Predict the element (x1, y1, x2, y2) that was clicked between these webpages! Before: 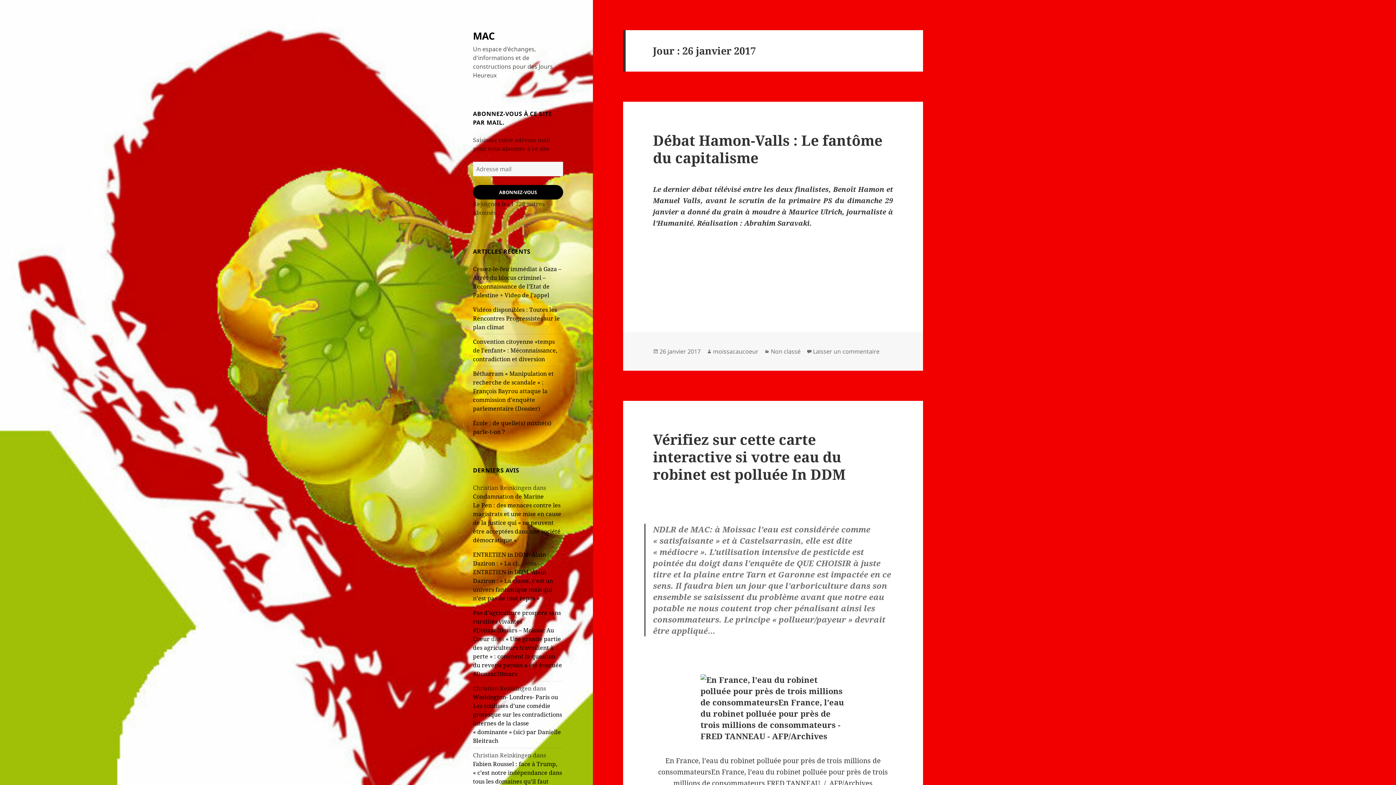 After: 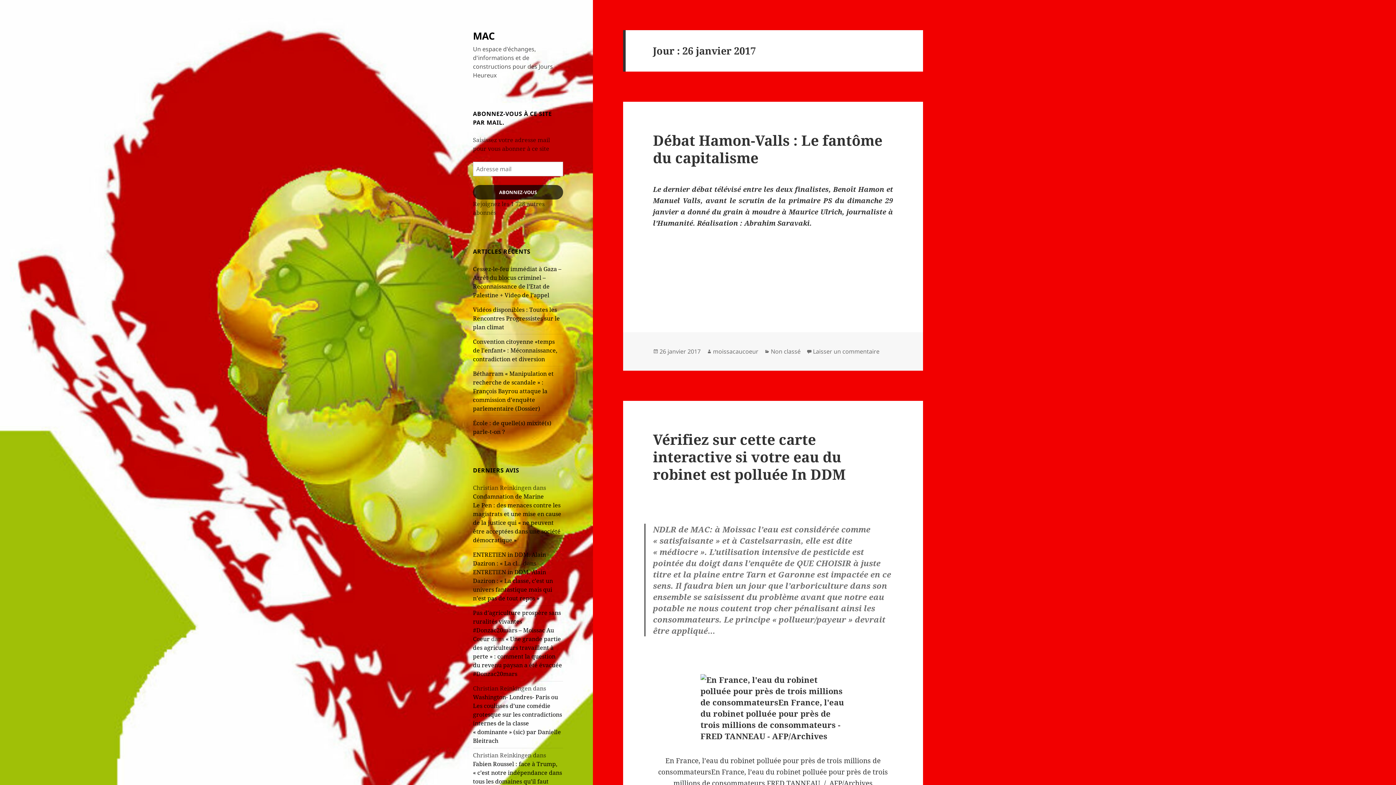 Action: bbox: (473, 185, 563, 199) label: ABONNEZ-VOUS